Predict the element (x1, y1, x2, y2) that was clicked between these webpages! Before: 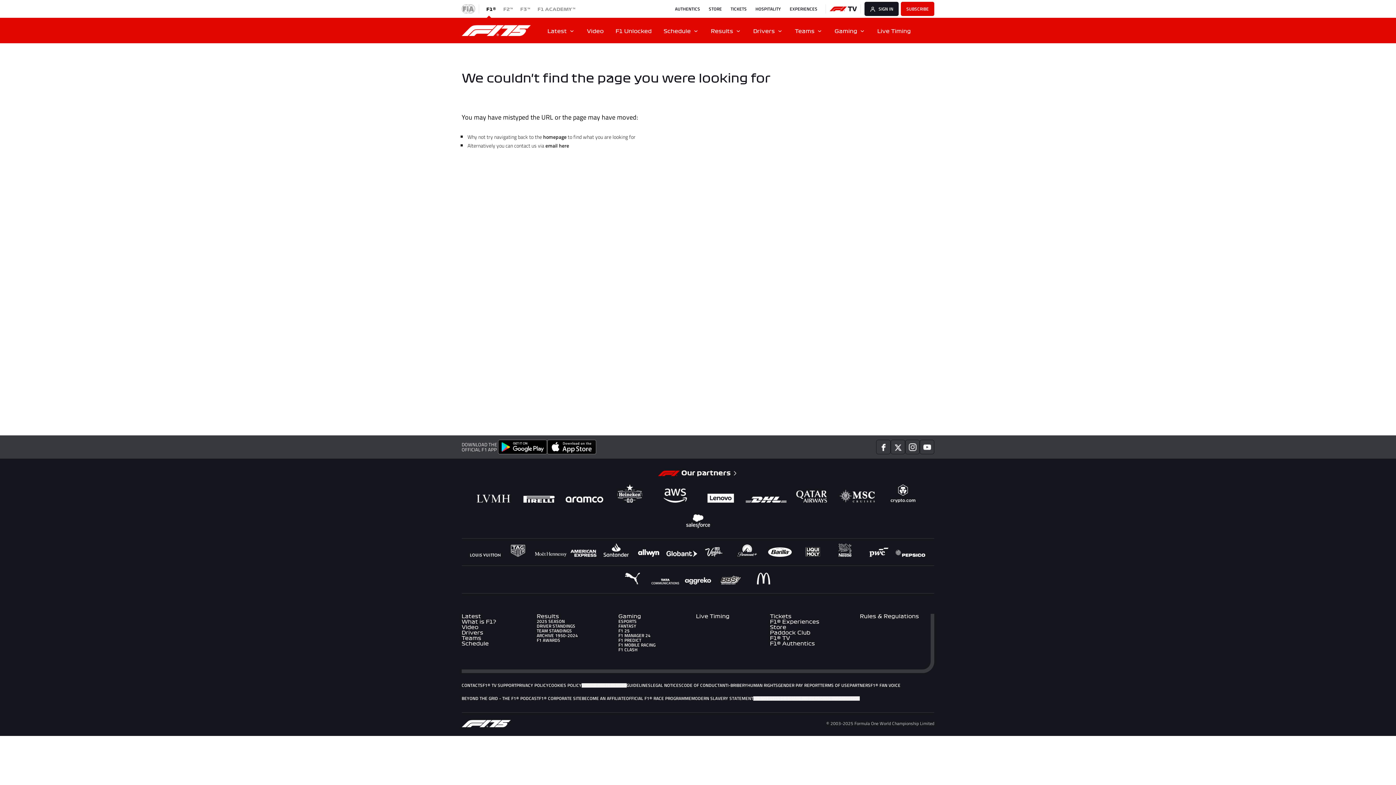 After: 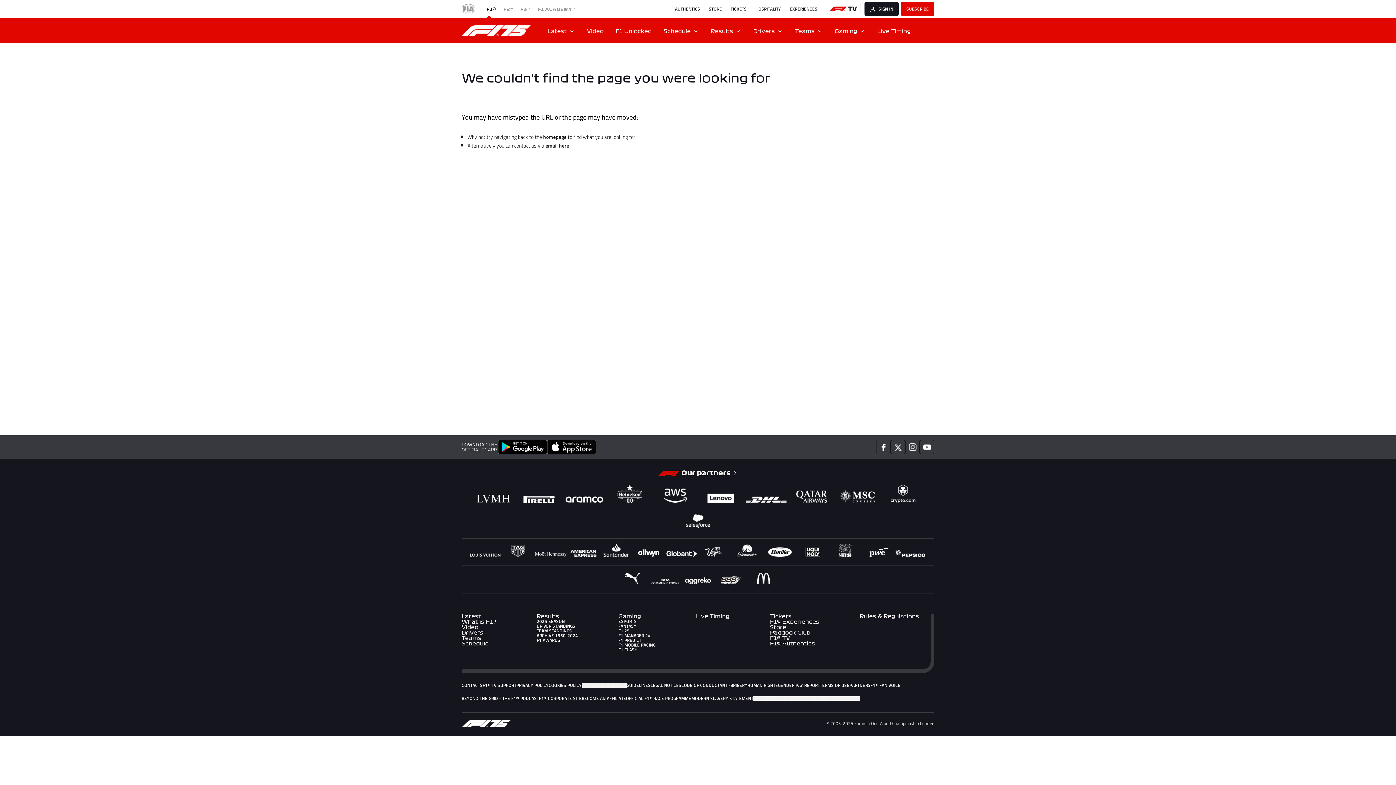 Action: bbox: (829, 5, 856, 11)